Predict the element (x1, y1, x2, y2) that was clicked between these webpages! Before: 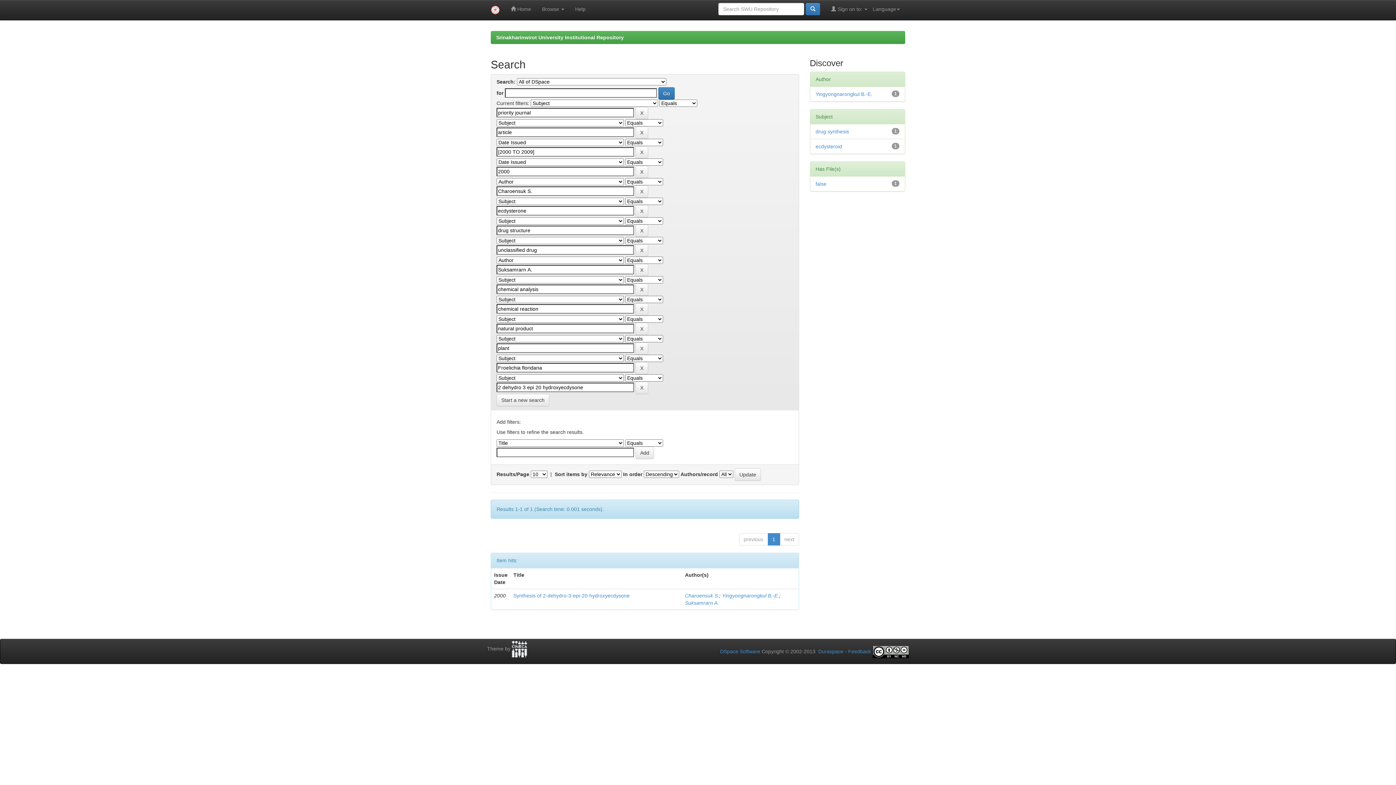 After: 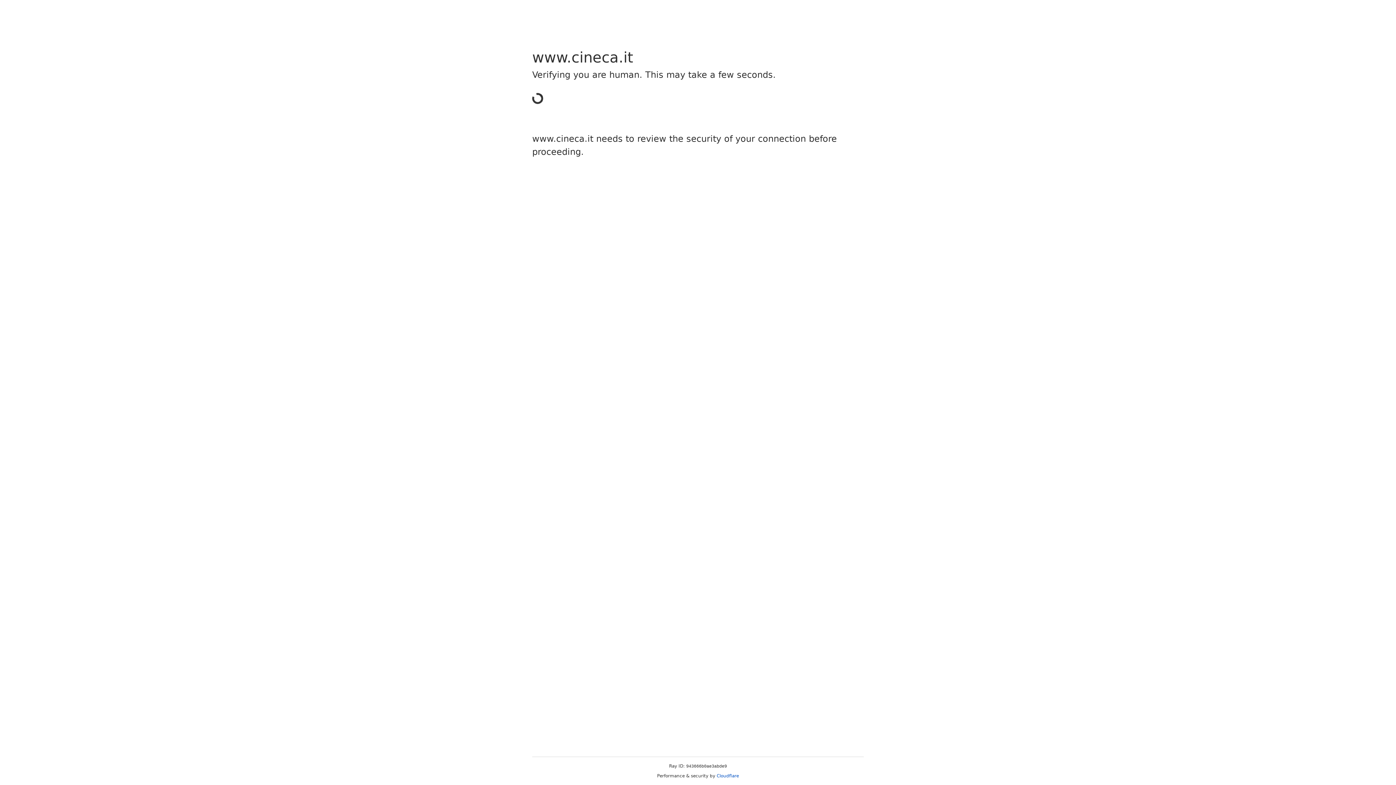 Action: bbox: (512, 646, 527, 652)